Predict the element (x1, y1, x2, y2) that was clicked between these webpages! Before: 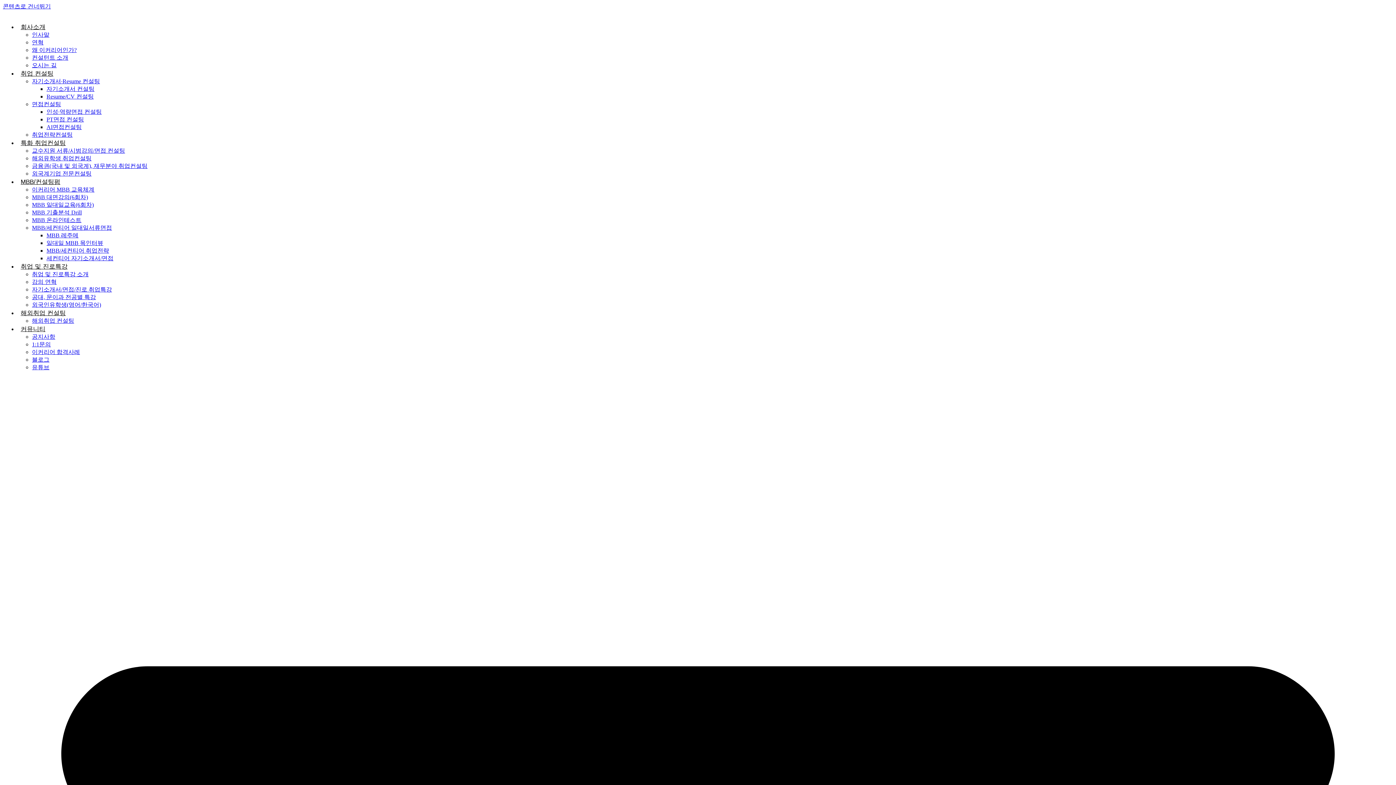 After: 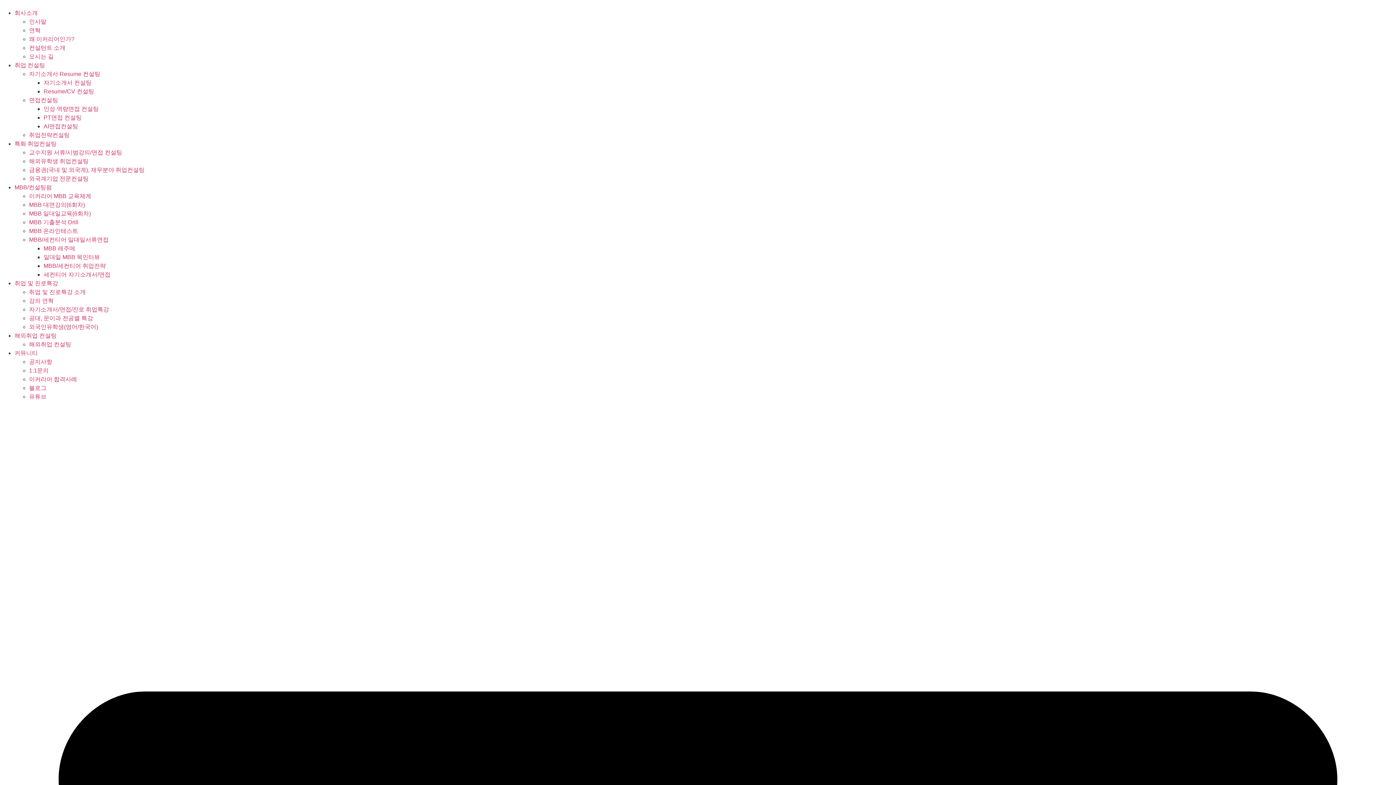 Action: label: 해외취업 컨설팅 bbox: (32, 317, 74, 324)